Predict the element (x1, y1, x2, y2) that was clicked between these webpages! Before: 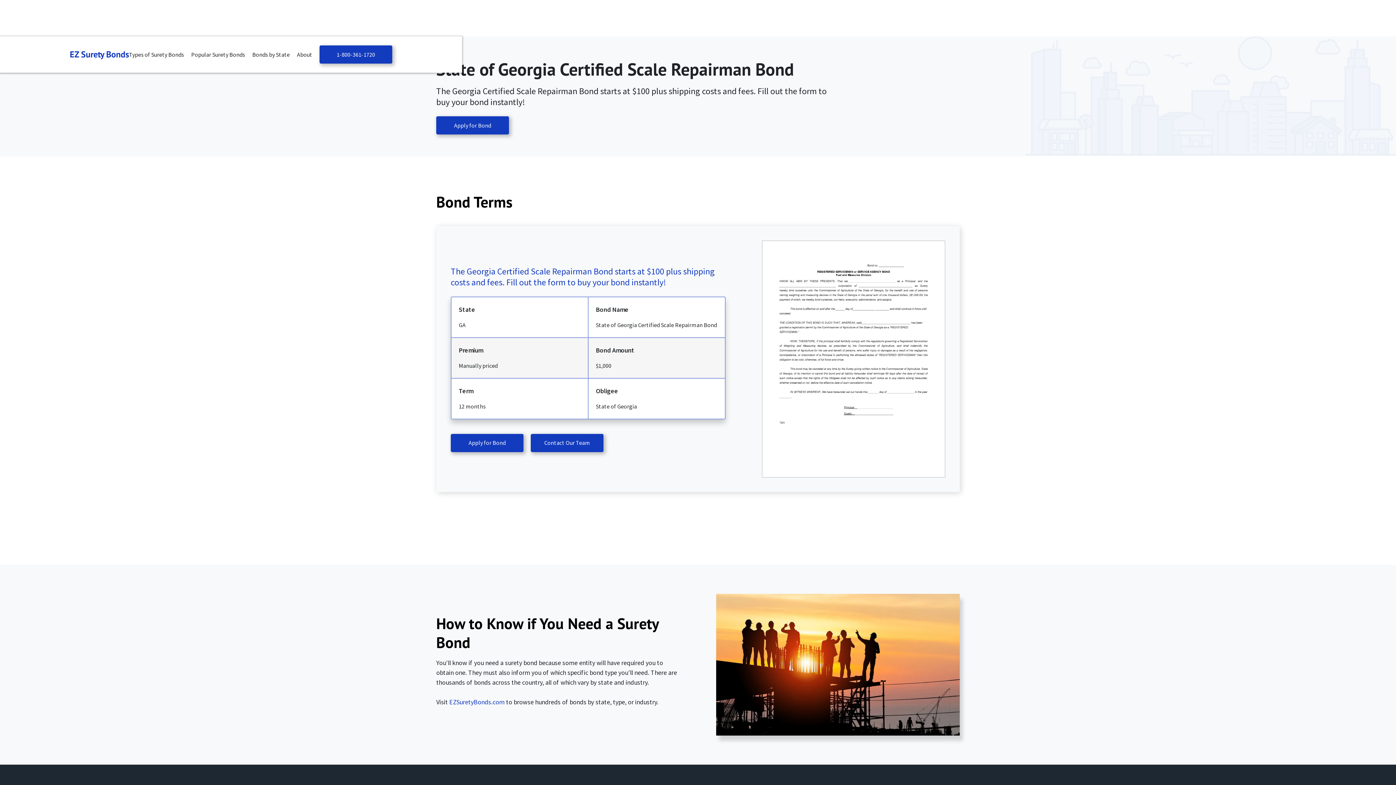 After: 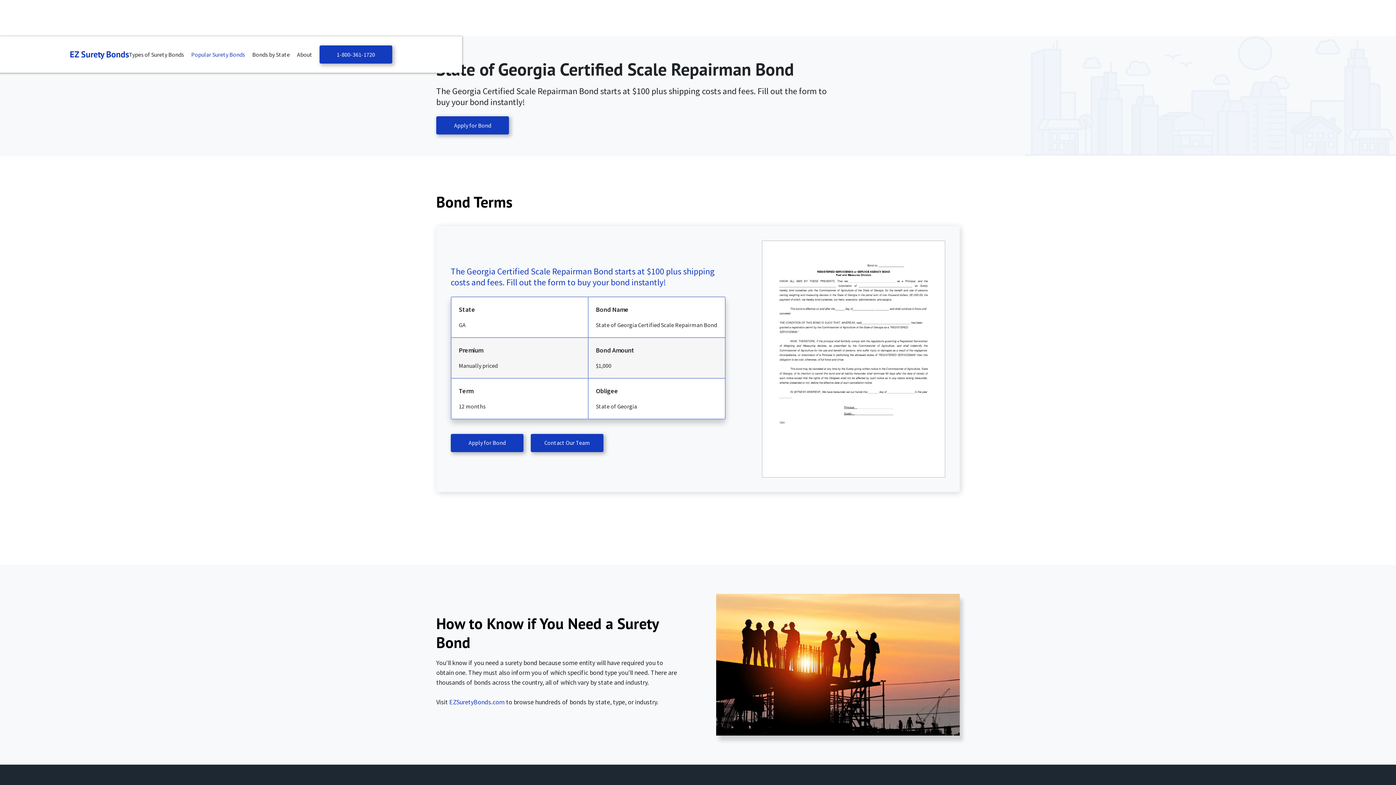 Action: label: Popular Surety Bonds bbox: (191, 49, 248, 59)